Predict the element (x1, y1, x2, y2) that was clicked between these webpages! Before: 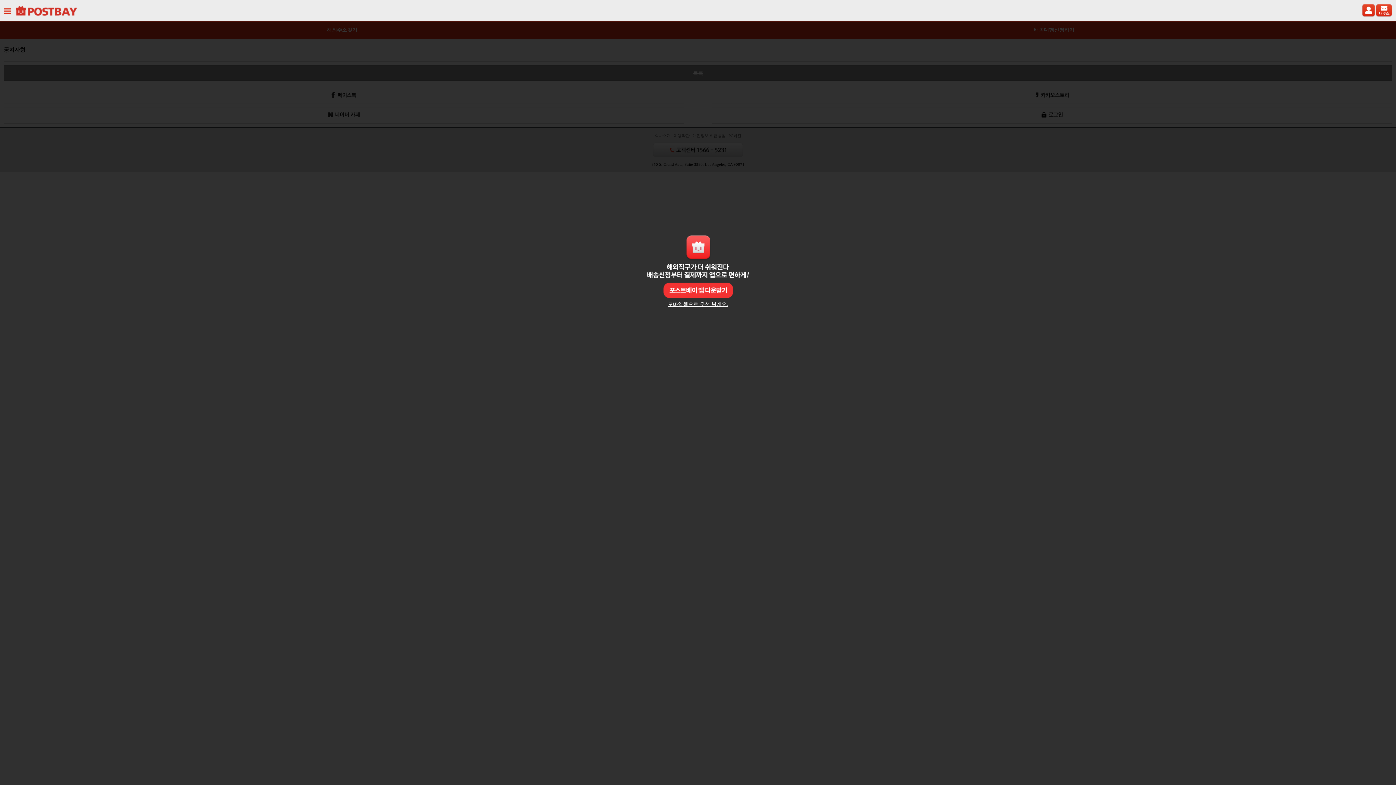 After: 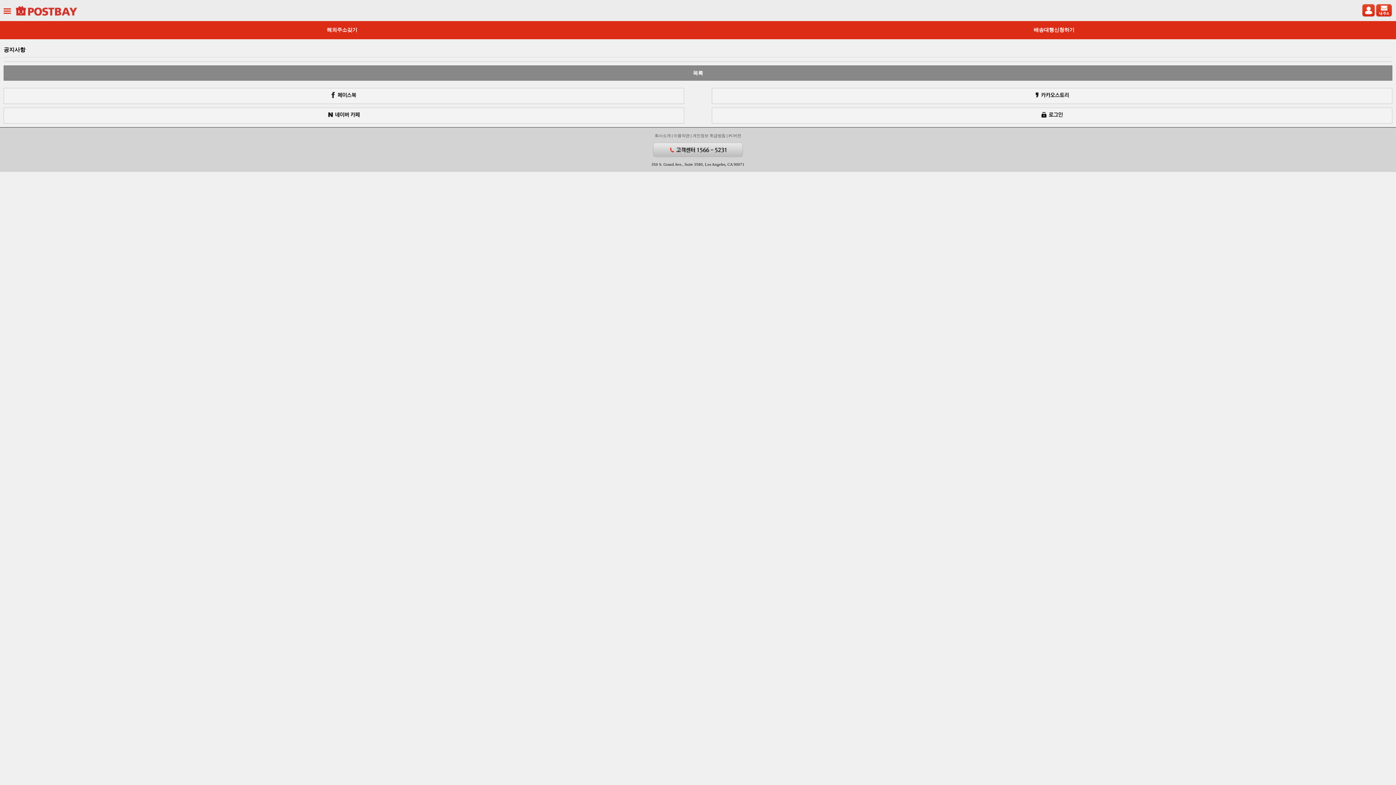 Action: label: 모바일웹으로 우선 볼게요. bbox: (668, 301, 728, 307)